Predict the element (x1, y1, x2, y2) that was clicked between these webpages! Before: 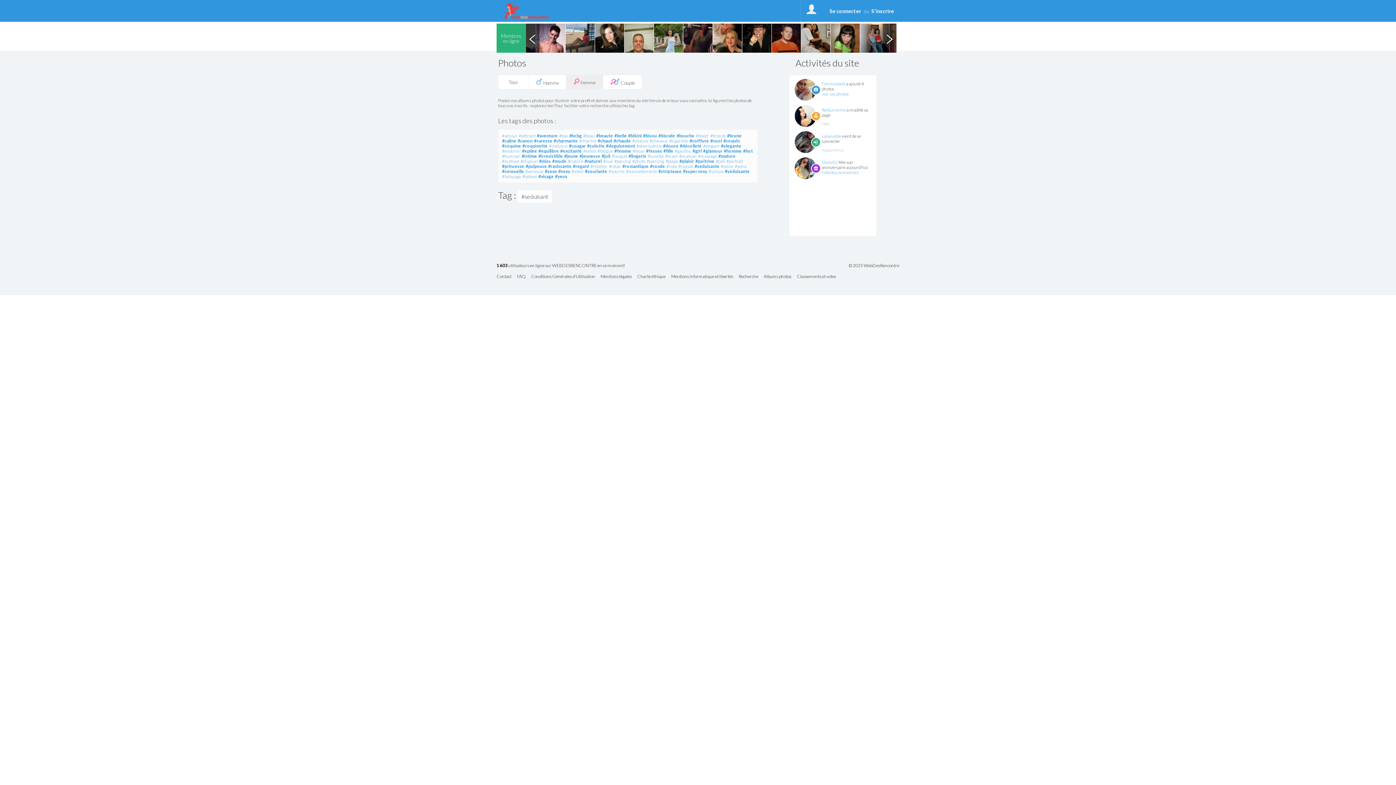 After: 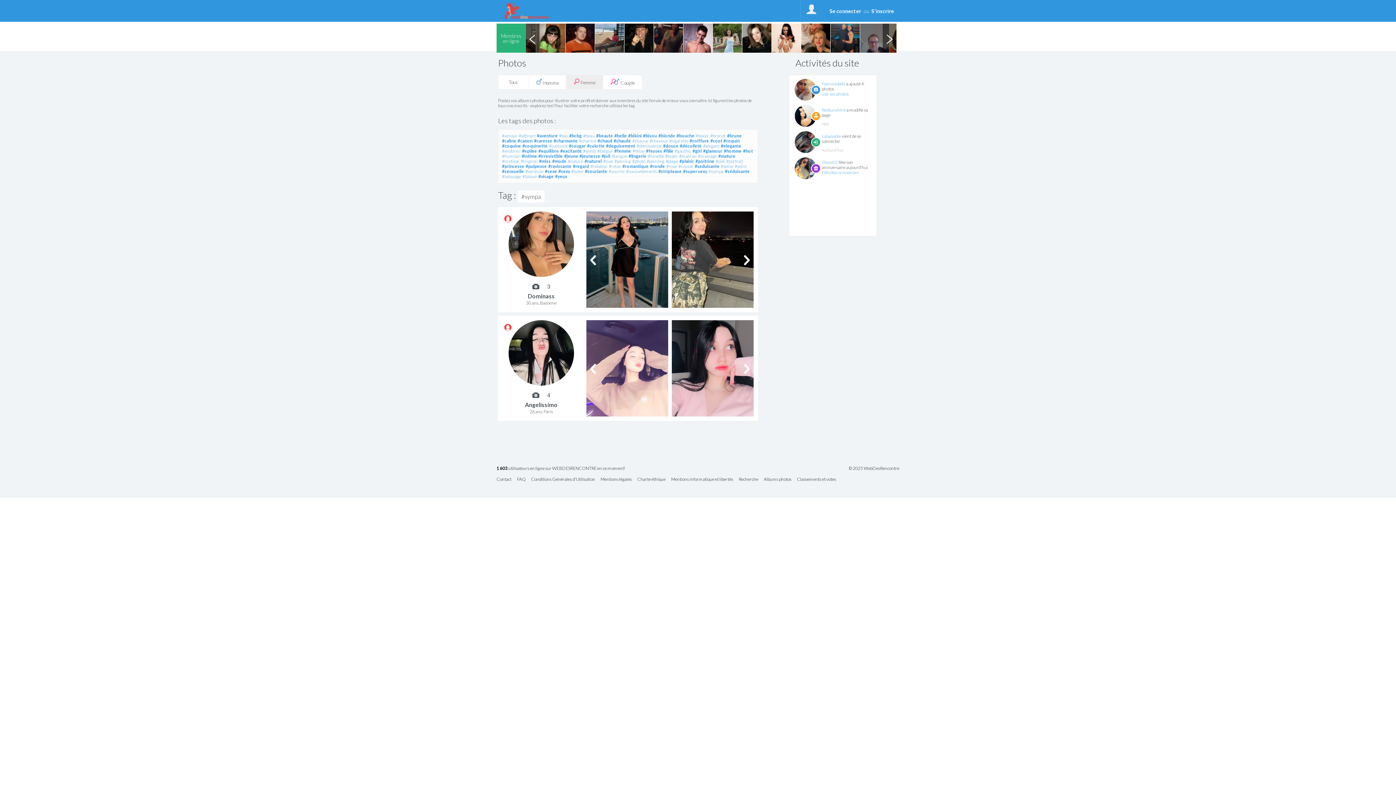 Action: bbox: (708, 168, 723, 174) label: #sympa